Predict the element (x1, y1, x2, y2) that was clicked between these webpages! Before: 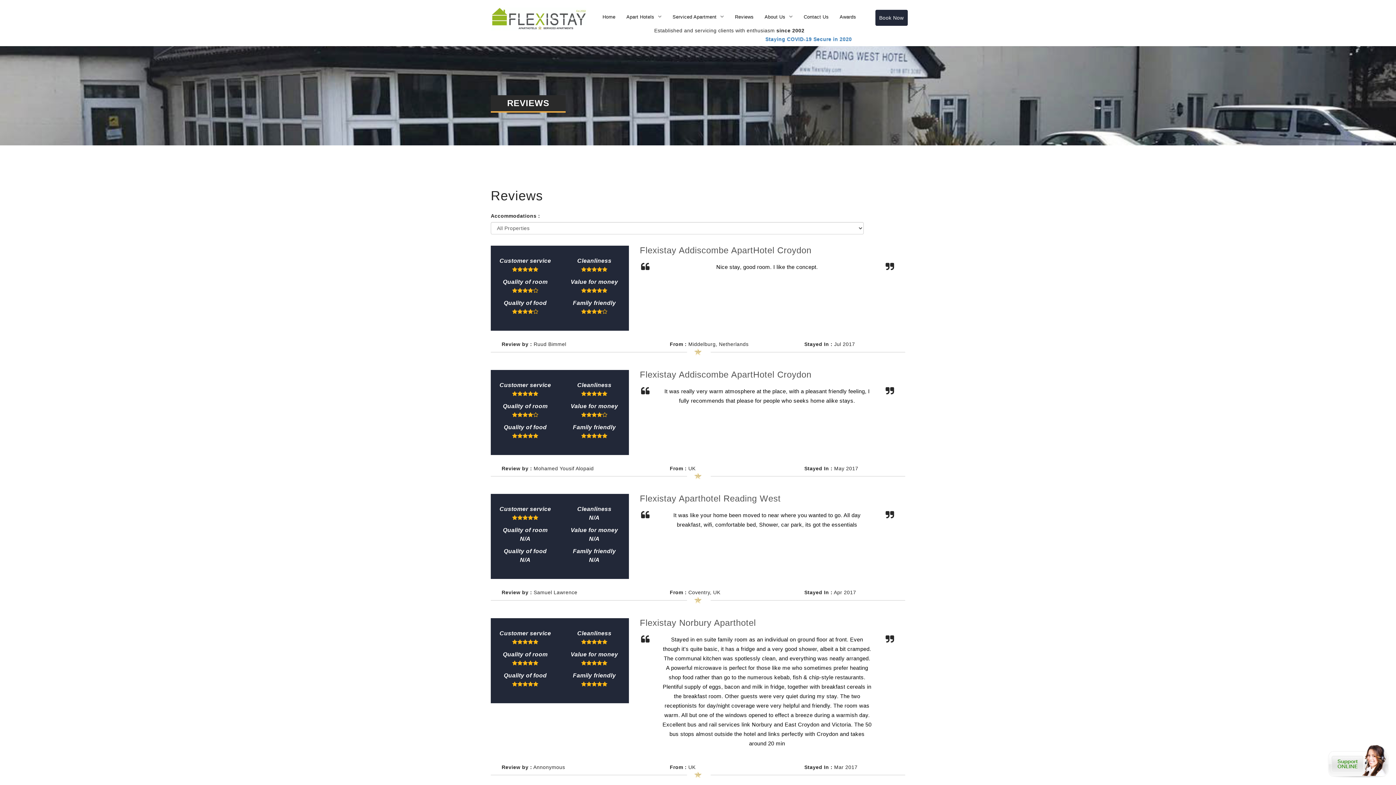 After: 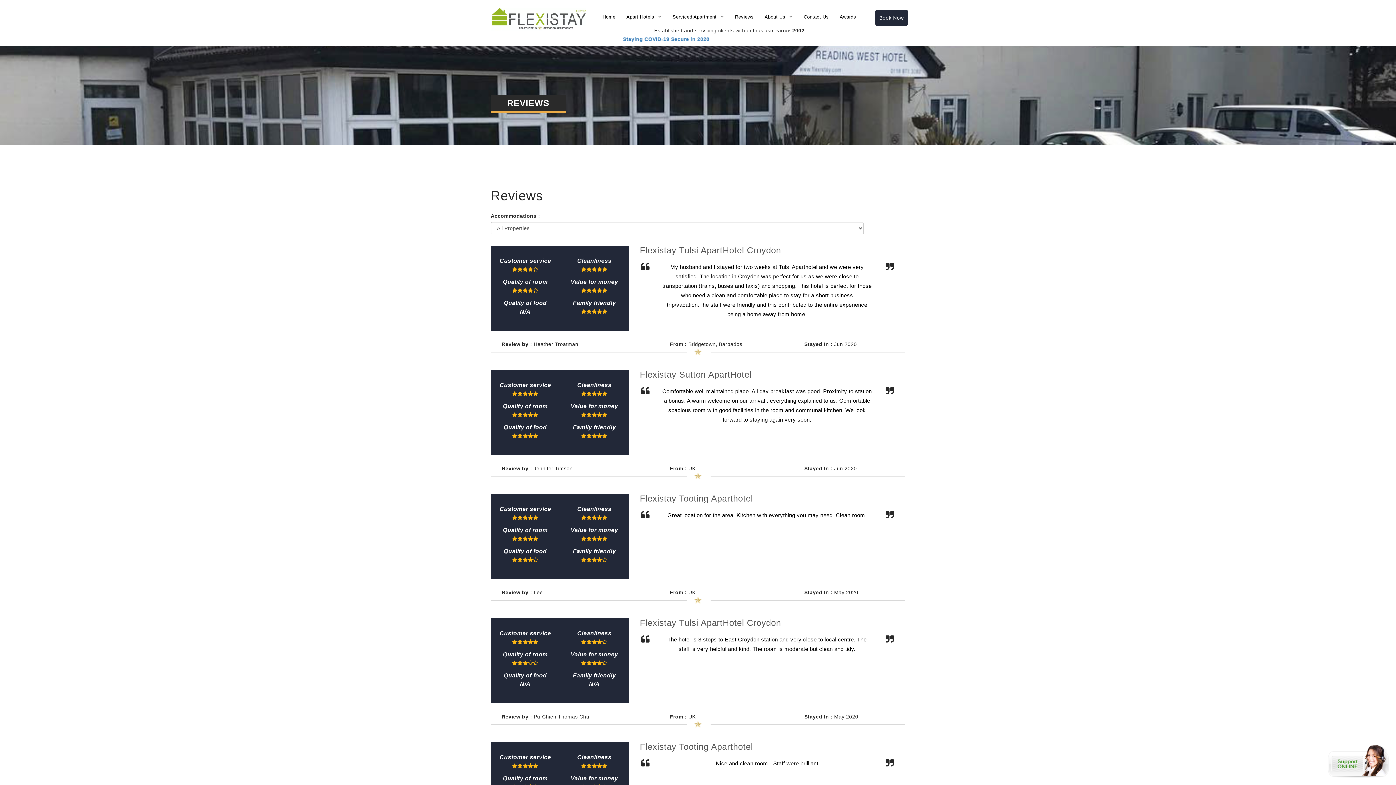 Action: label: Reviews bbox: (729, 8, 759, 26)